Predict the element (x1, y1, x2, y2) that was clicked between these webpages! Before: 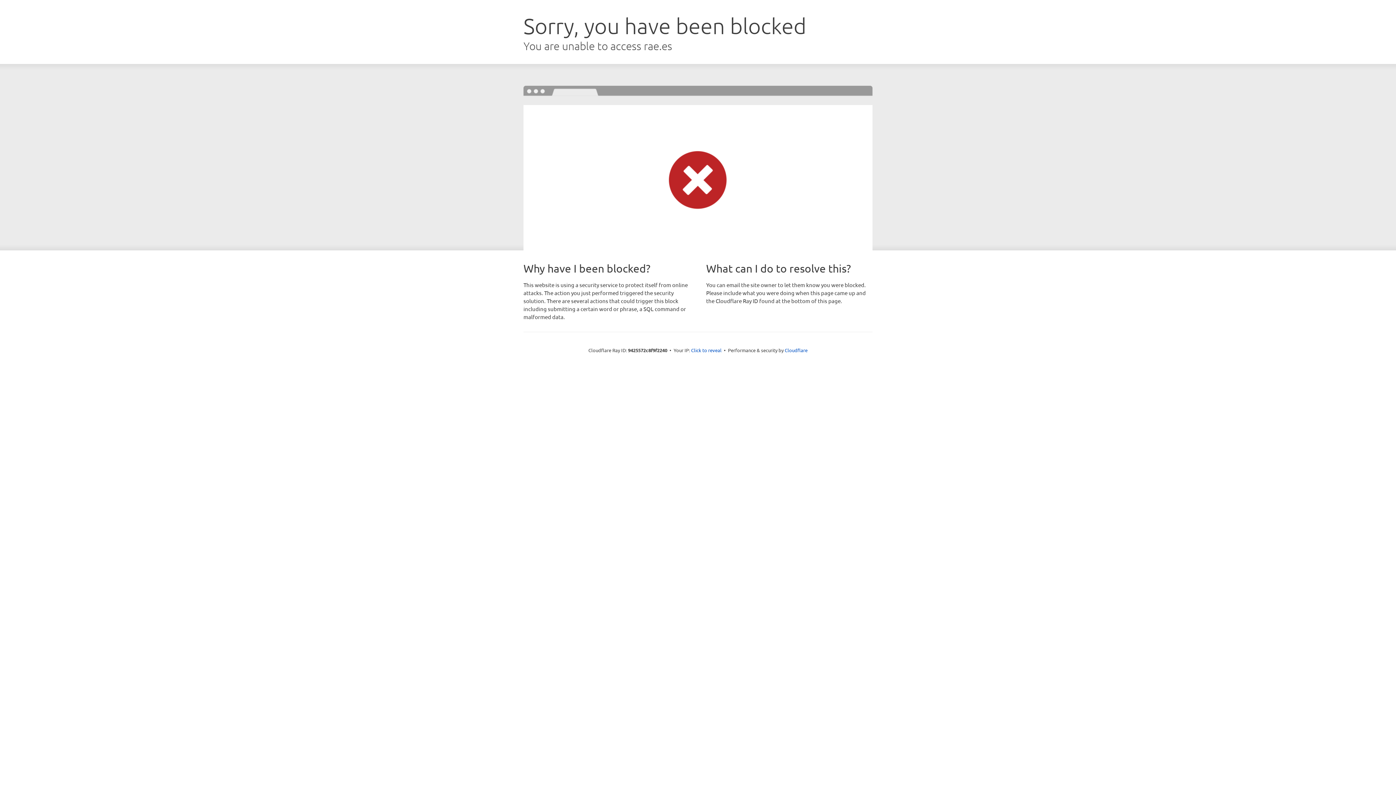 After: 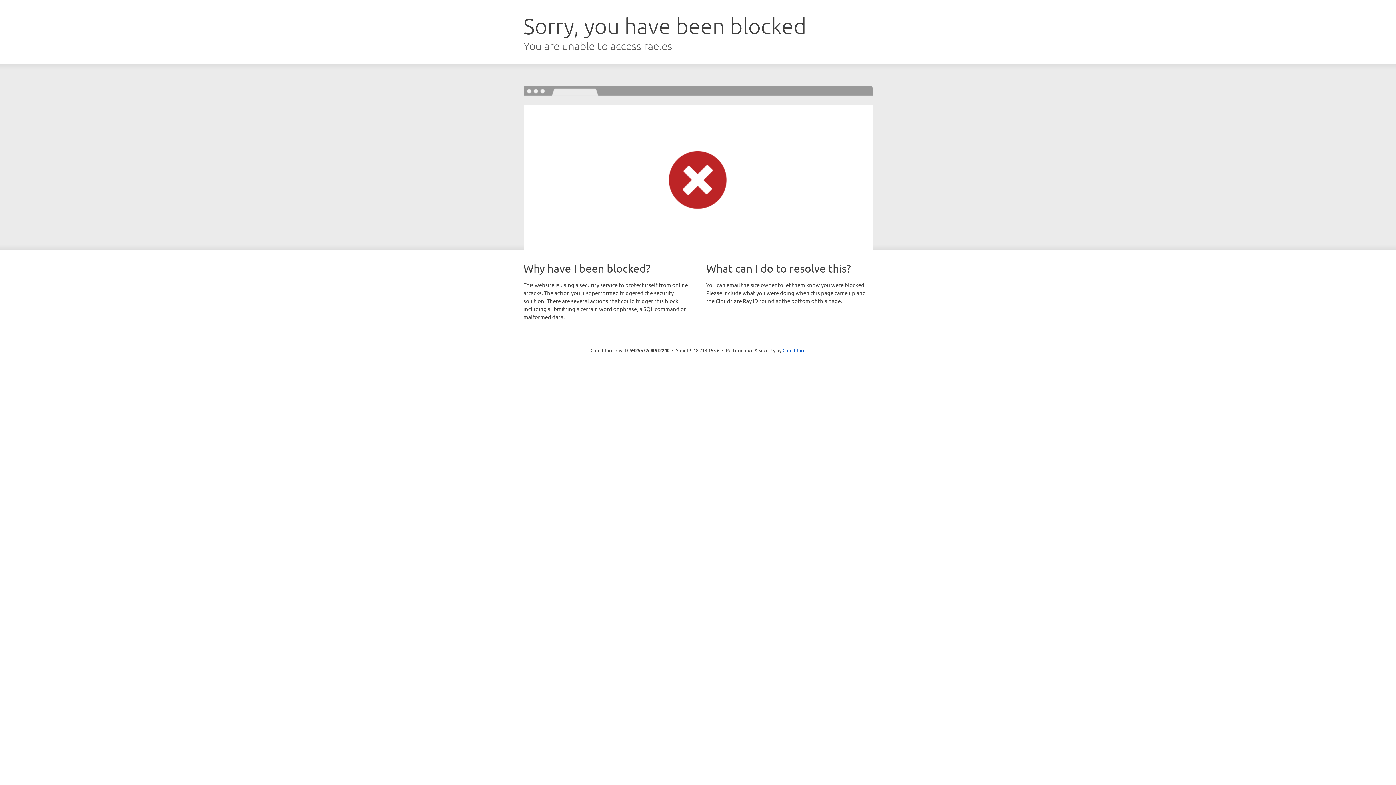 Action: label: Click to reveal bbox: (691, 346, 721, 353)